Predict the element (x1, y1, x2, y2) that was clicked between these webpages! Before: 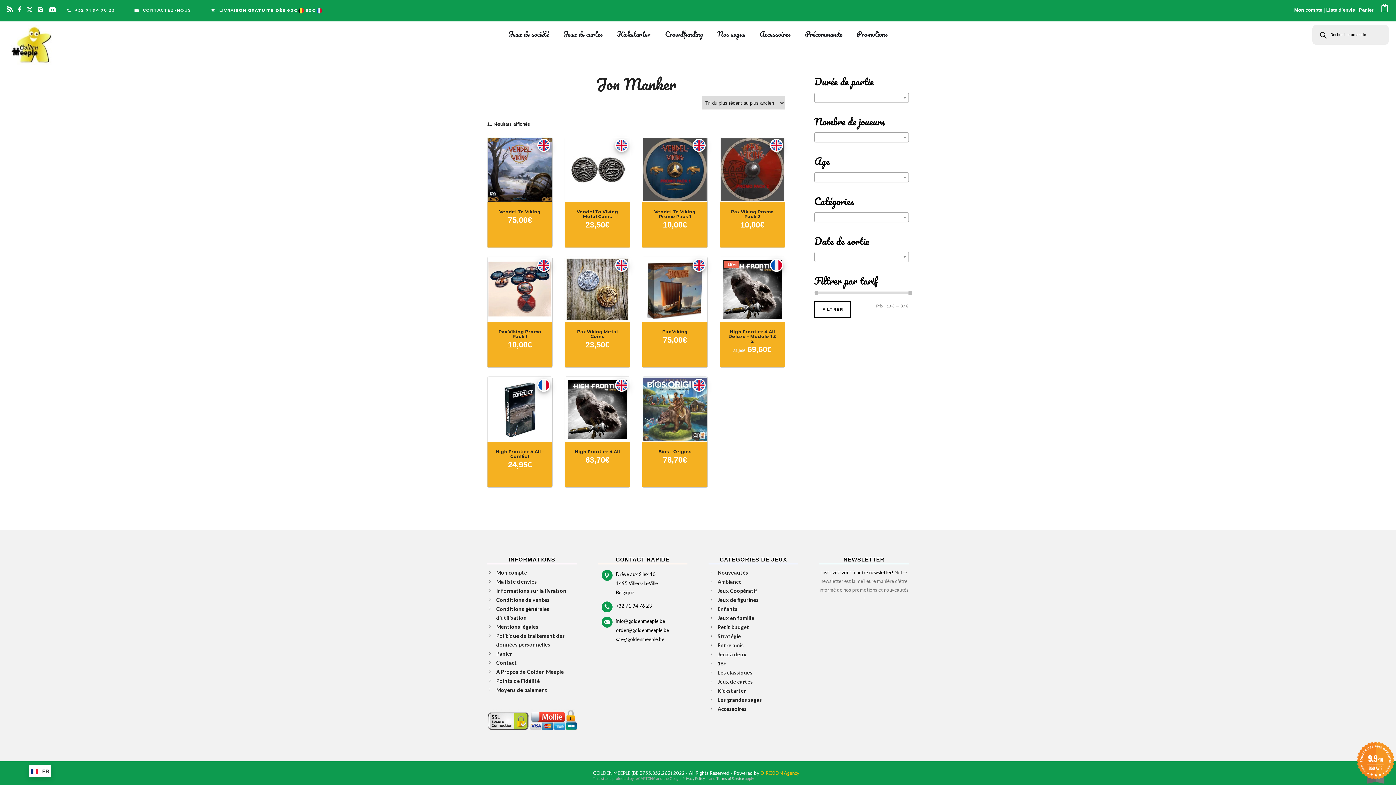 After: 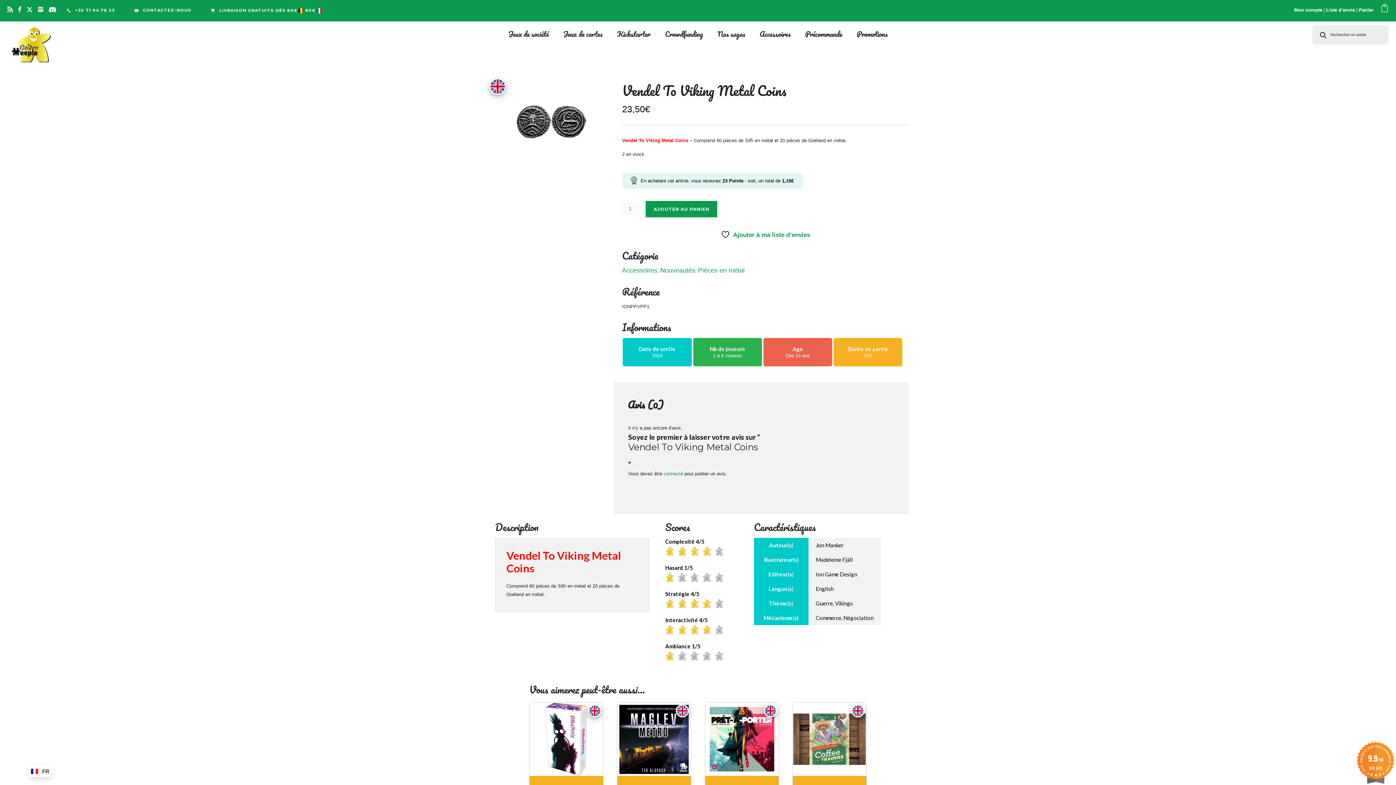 Action: bbox: (565, 137, 630, 202)